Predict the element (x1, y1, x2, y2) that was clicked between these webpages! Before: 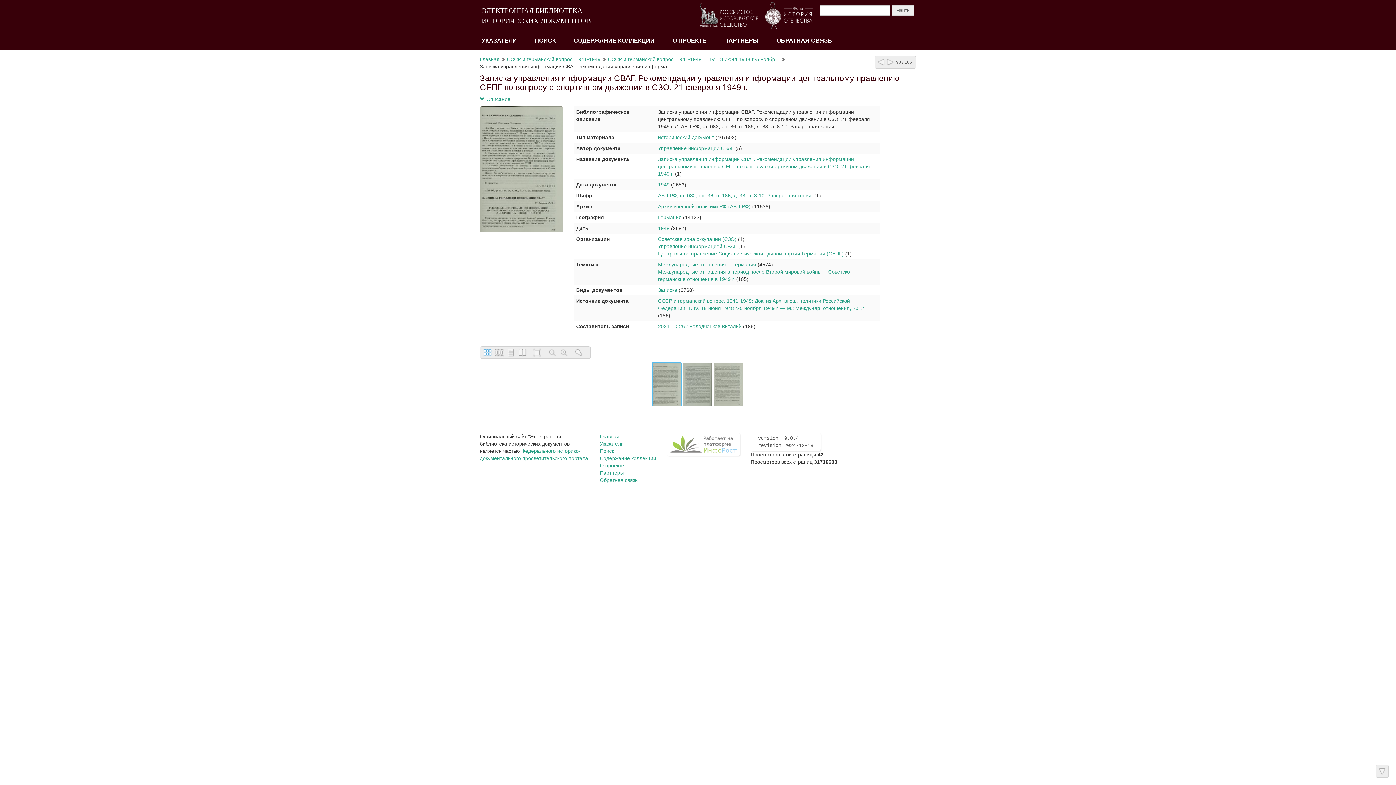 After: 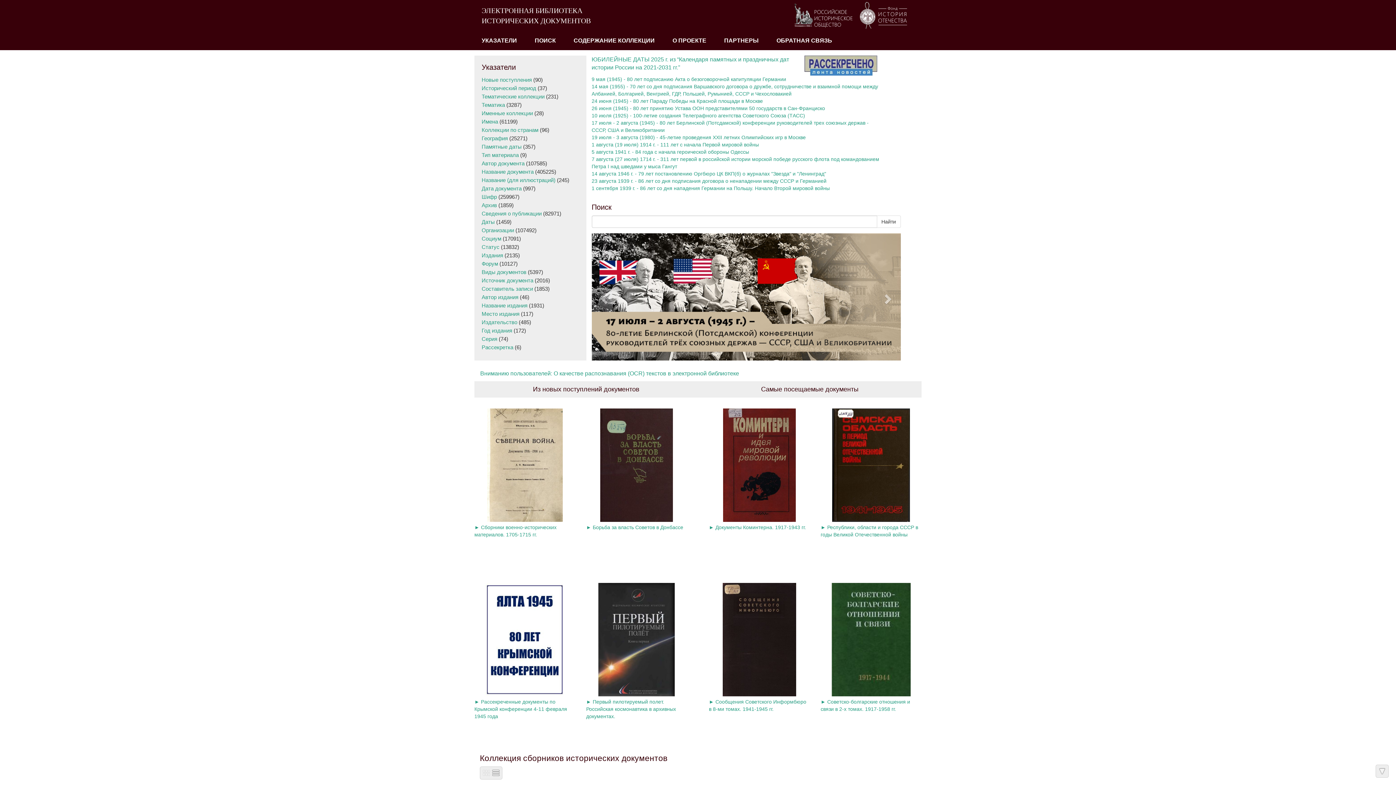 Action: label: Главная bbox: (480, 56, 499, 62)